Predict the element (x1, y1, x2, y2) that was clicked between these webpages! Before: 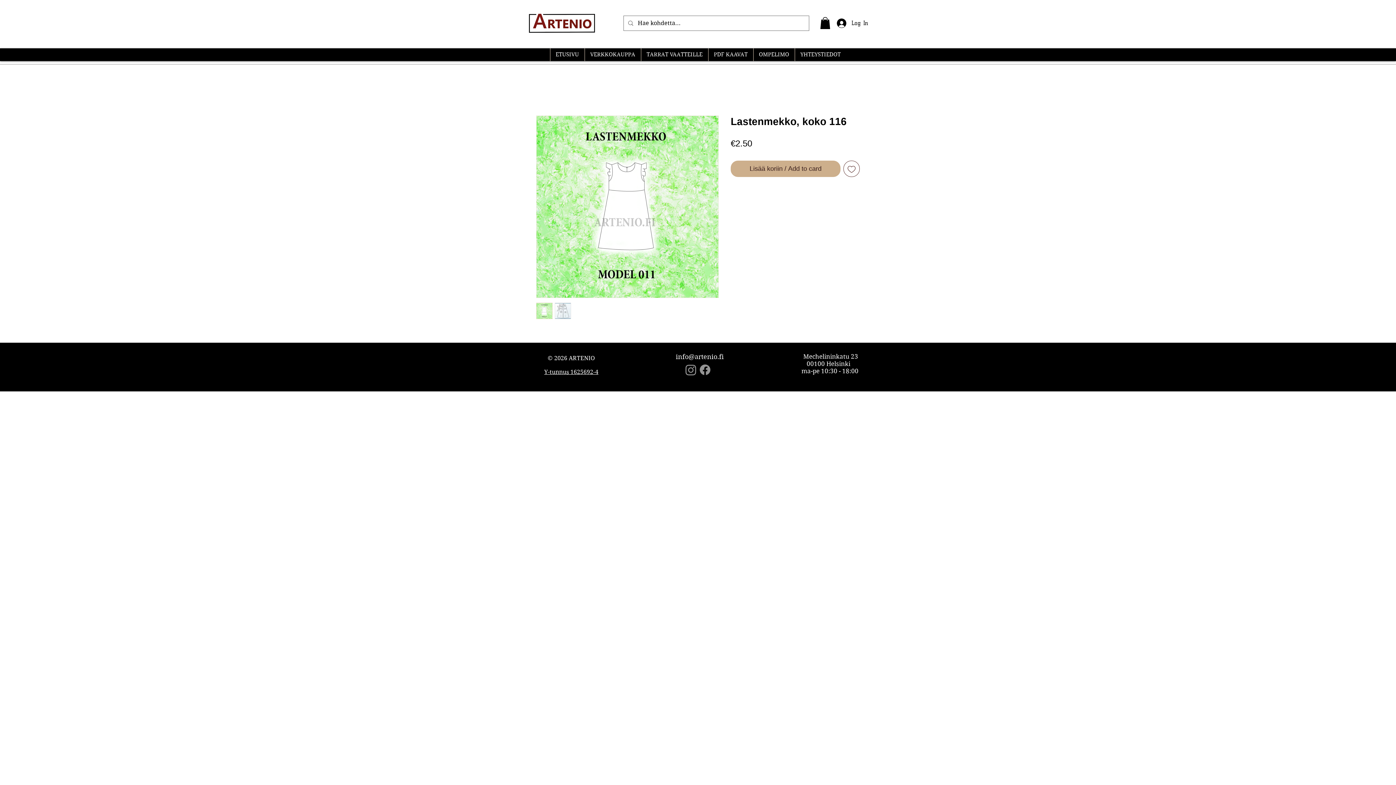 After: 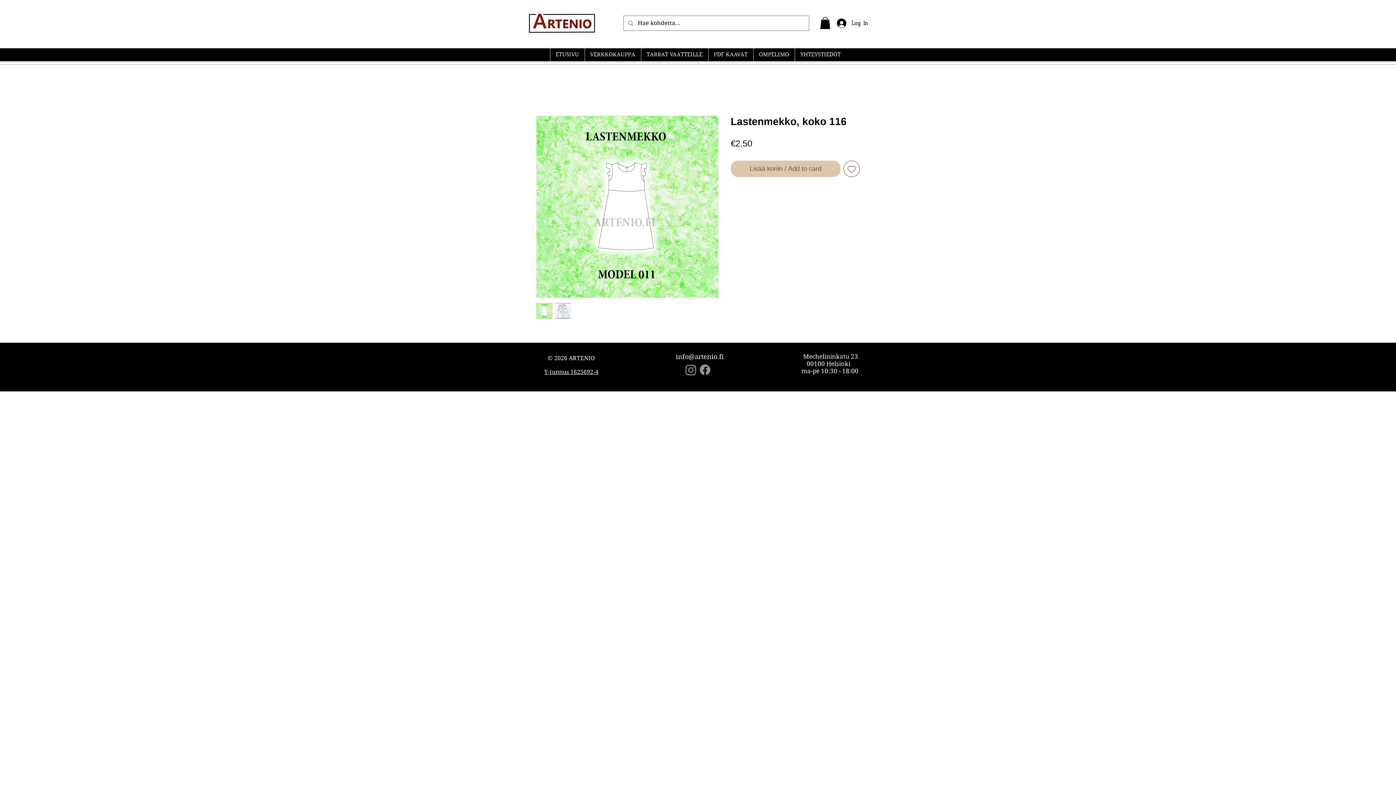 Action: label: Lisää koriin / Add to card bbox: (730, 160, 840, 177)